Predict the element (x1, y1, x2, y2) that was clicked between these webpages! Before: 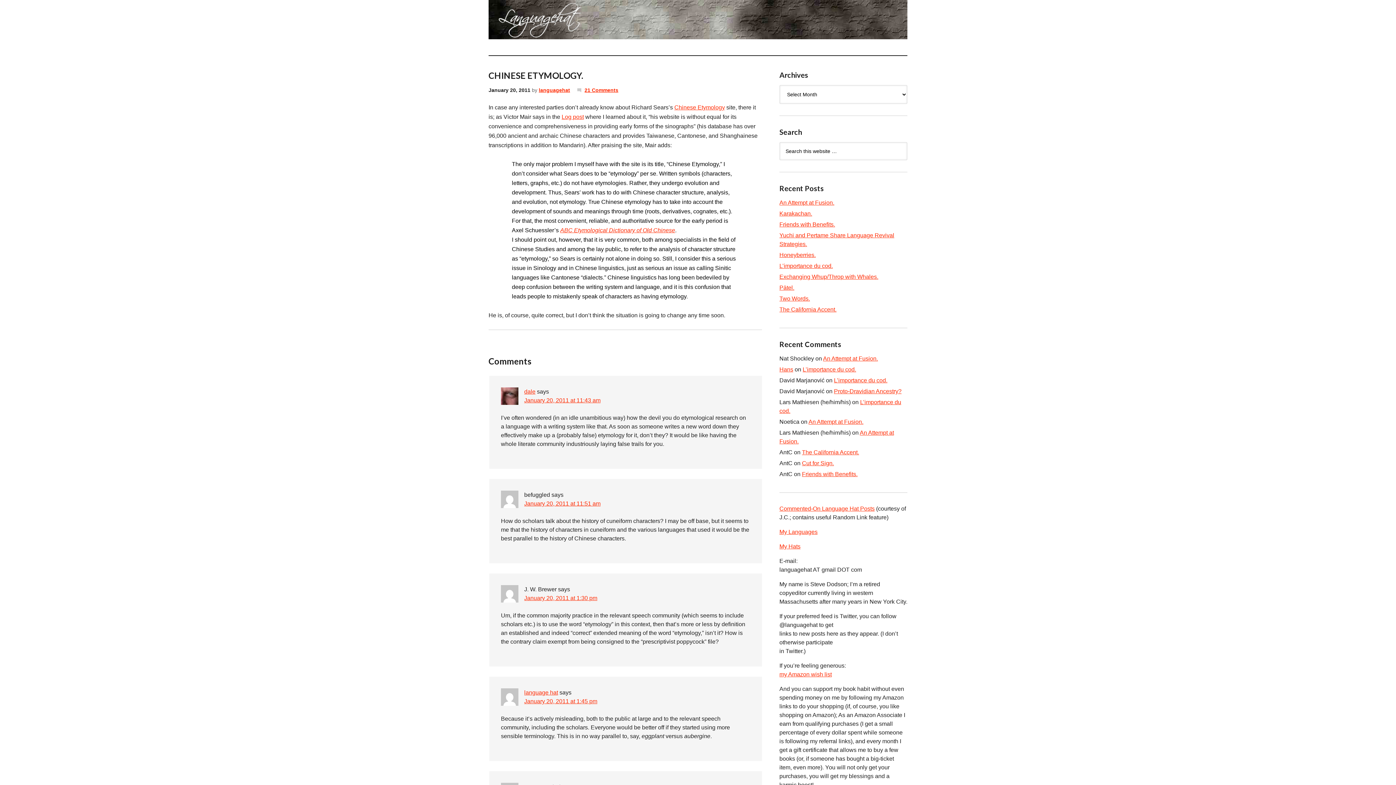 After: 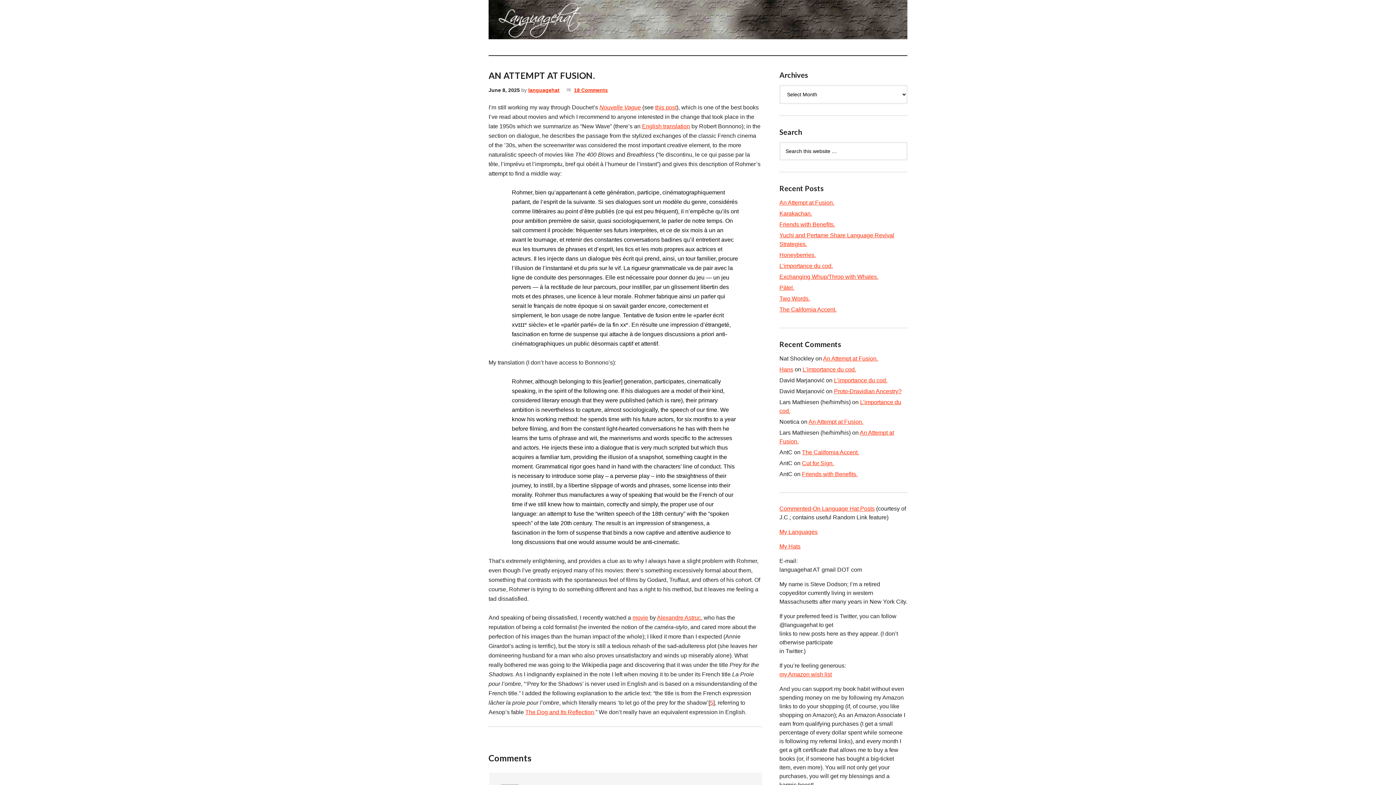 Action: bbox: (779, 199, 834, 205) label: An Attempt at Fusion.